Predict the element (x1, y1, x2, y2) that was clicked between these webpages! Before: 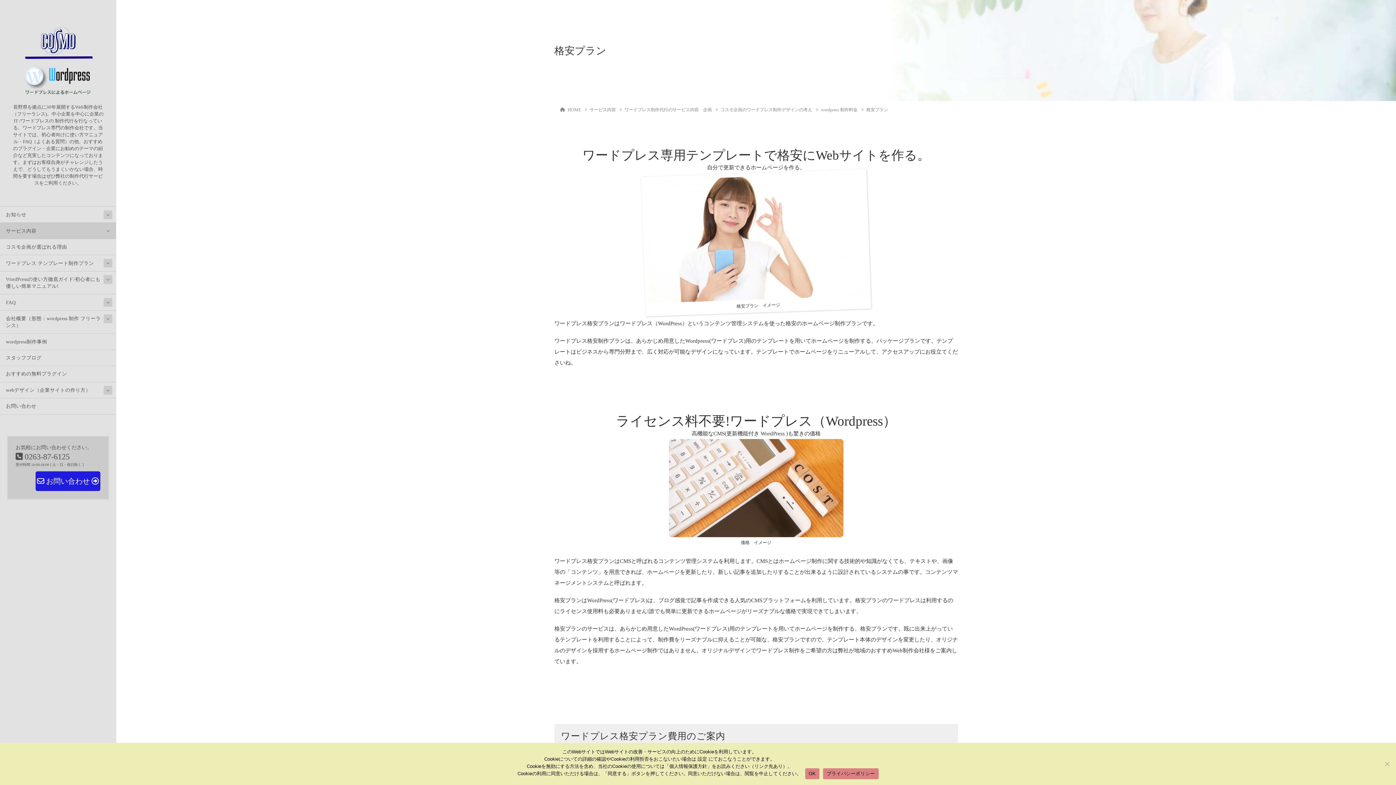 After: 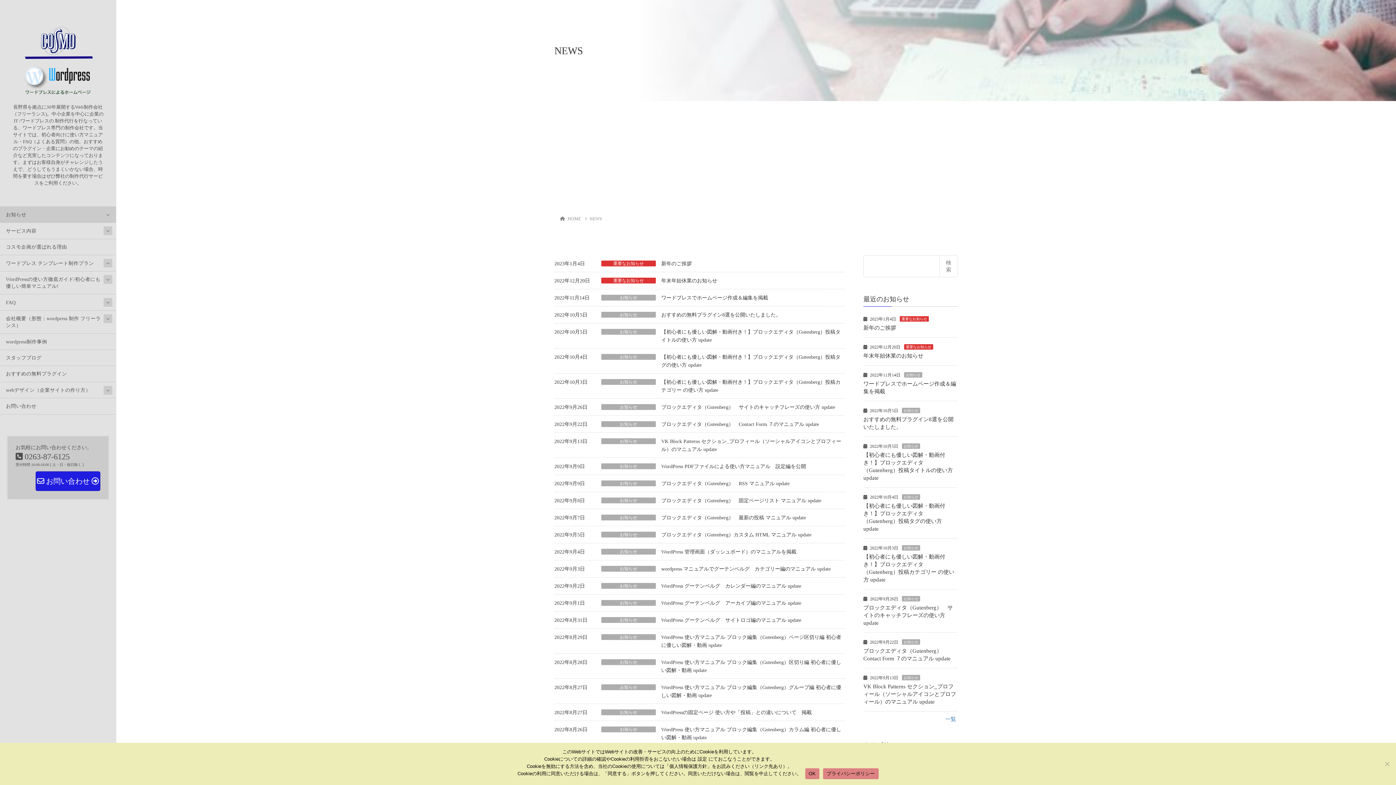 Action: label: お知らせ bbox: (0, 206, 116, 222)